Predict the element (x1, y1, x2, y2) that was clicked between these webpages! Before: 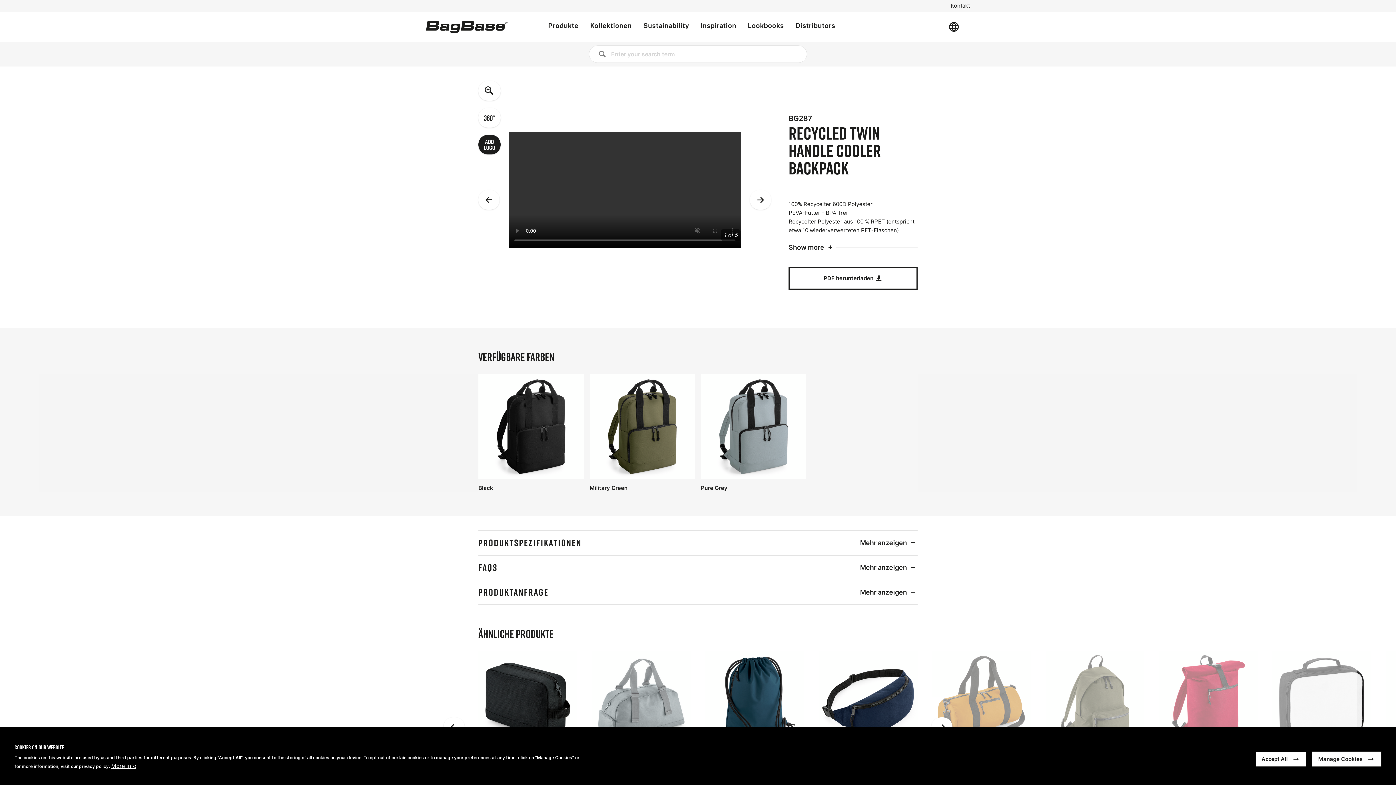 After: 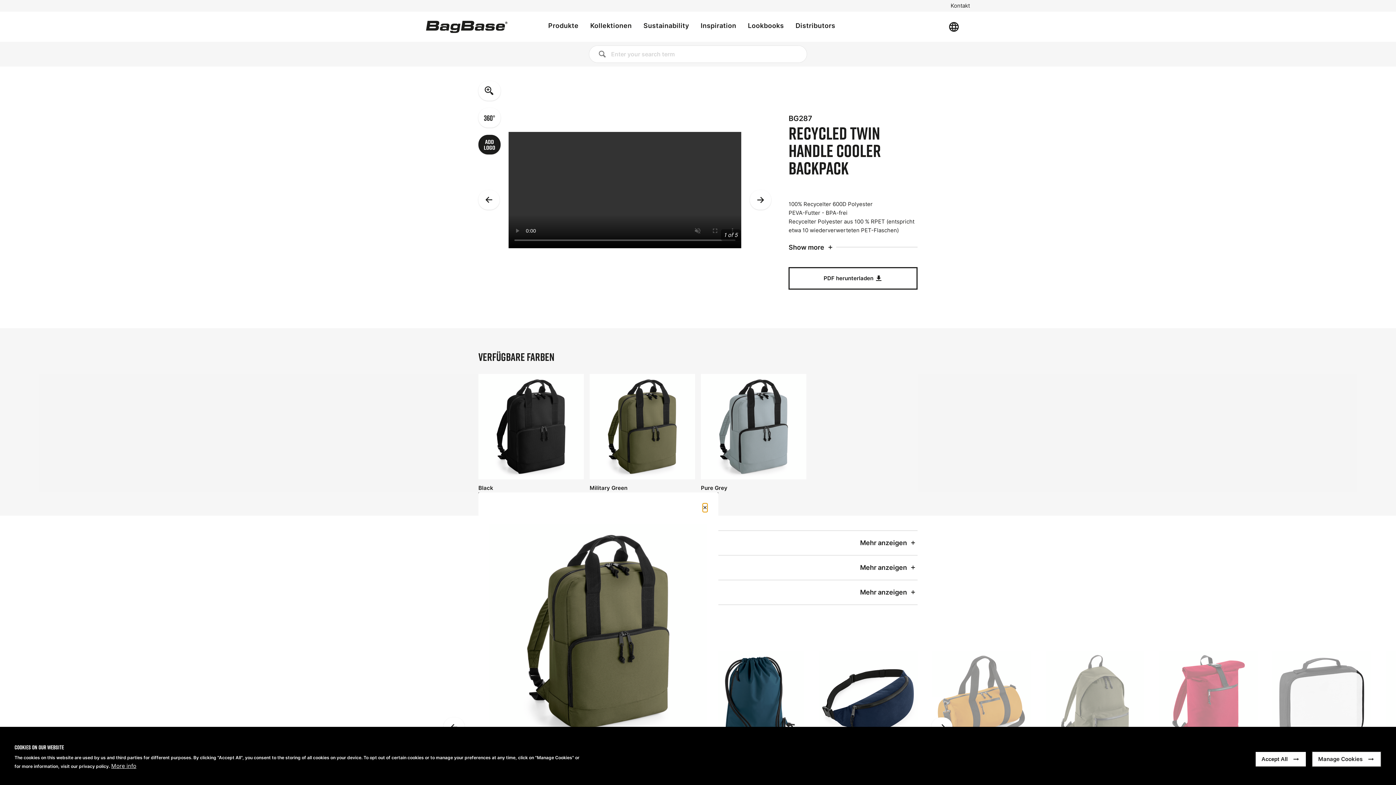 Action: bbox: (589, 374, 695, 492) label: Military Green